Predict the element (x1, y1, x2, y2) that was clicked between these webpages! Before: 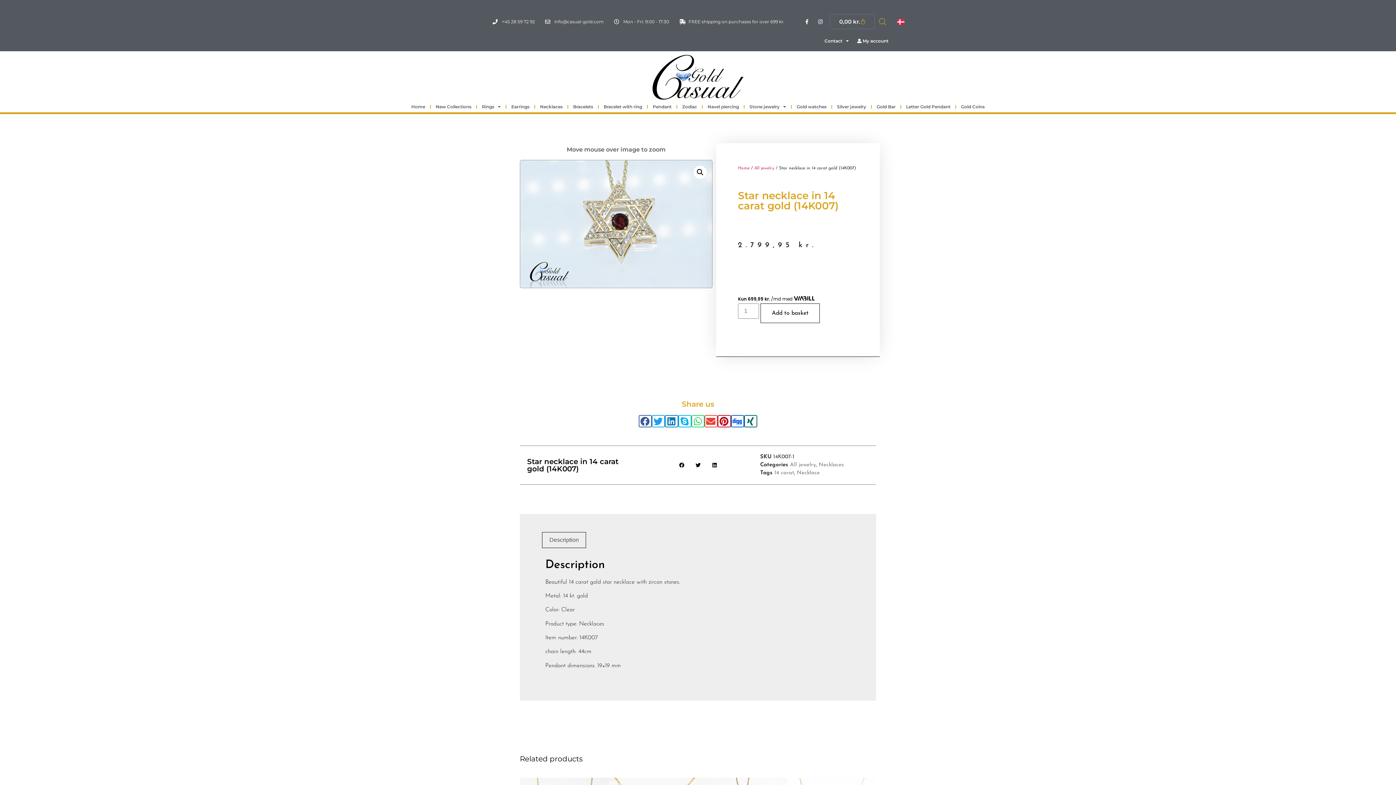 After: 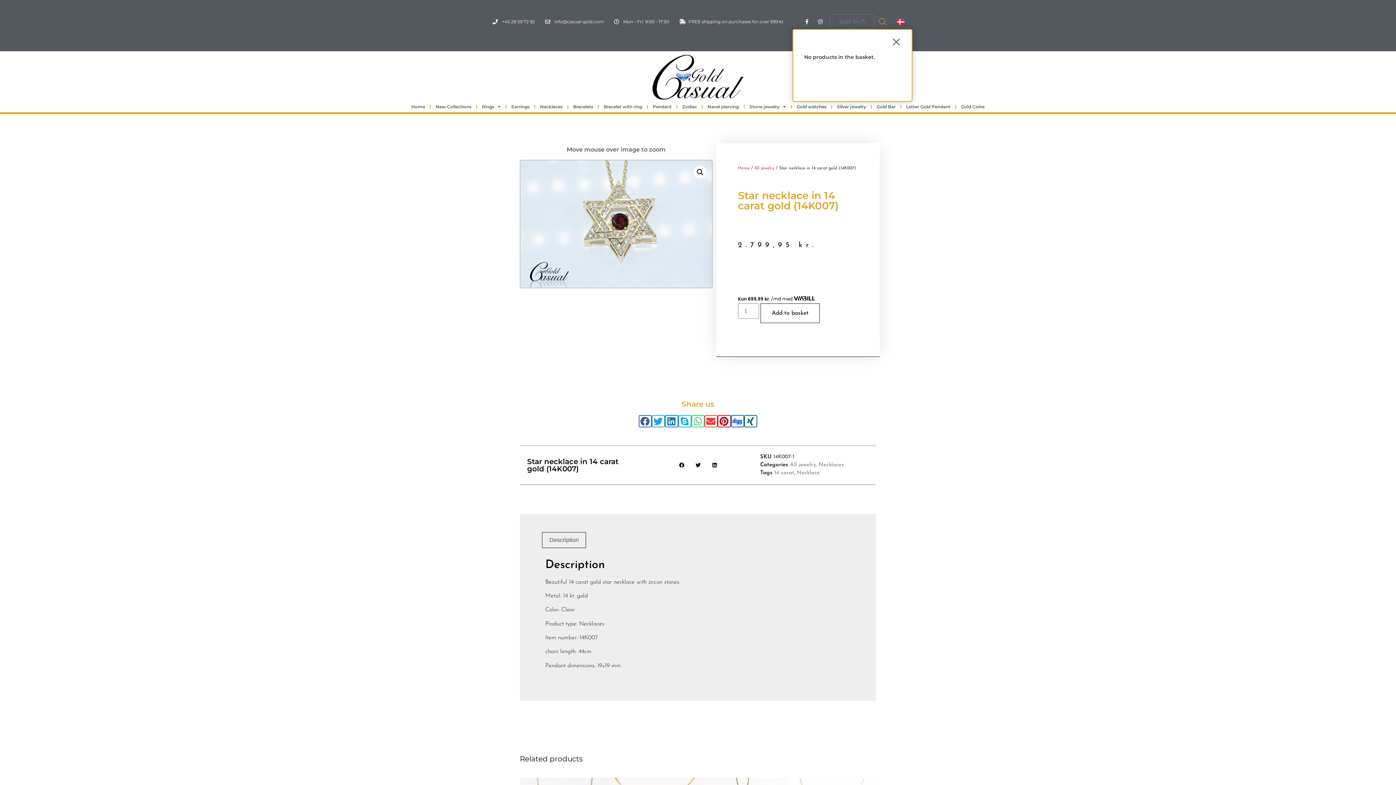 Action: bbox: (830, 14, 875, 29) label: 0,00 kr.
Basket